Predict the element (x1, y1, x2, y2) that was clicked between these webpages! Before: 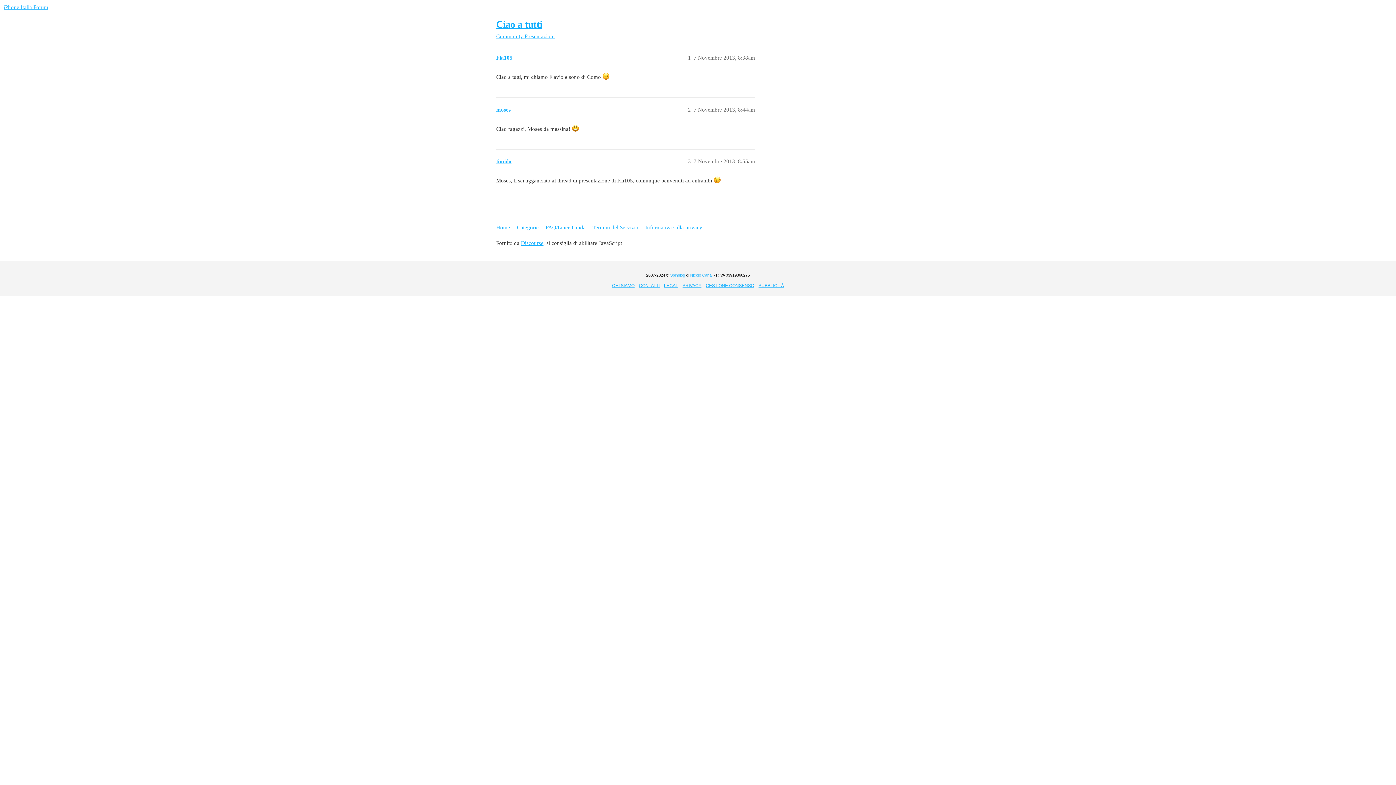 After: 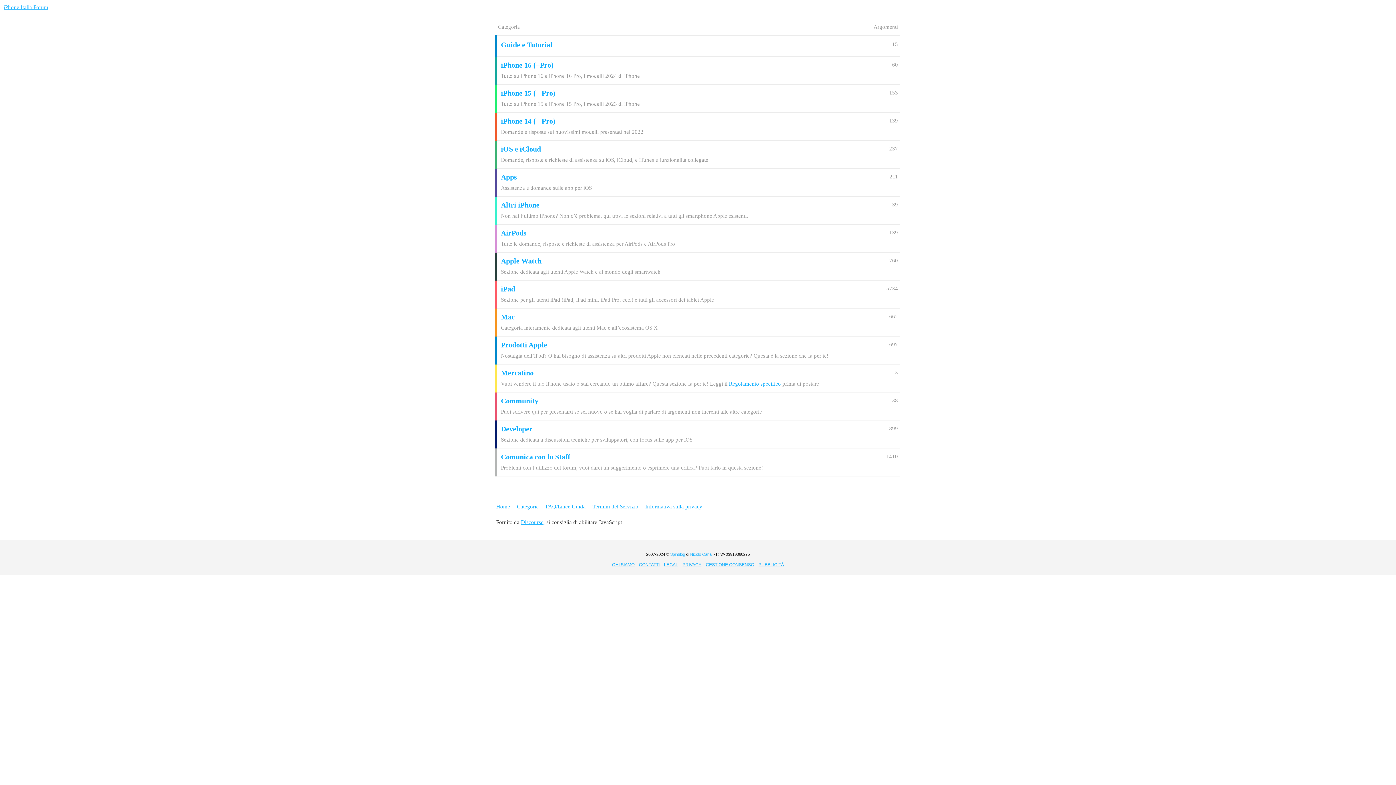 Action: bbox: (517, 221, 544, 234) label: Categorie